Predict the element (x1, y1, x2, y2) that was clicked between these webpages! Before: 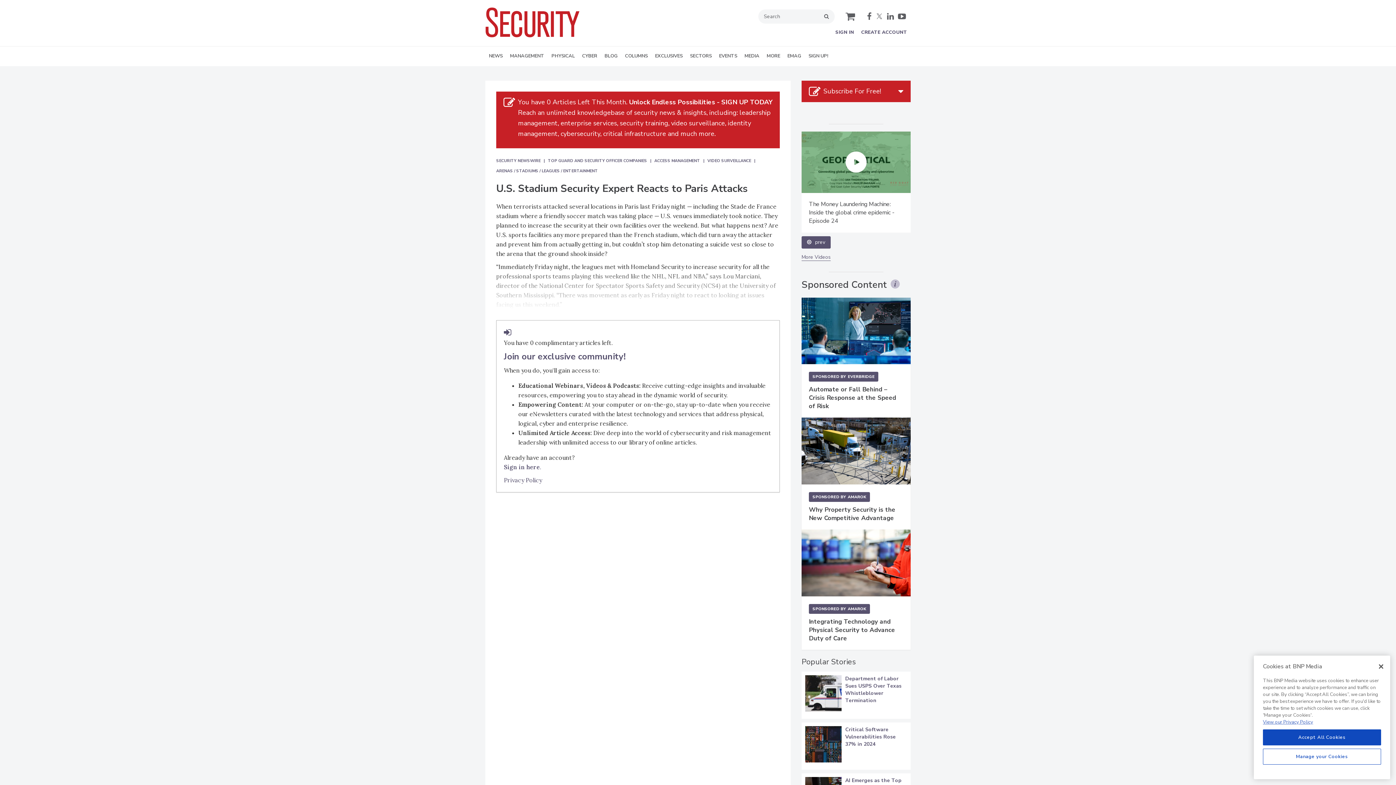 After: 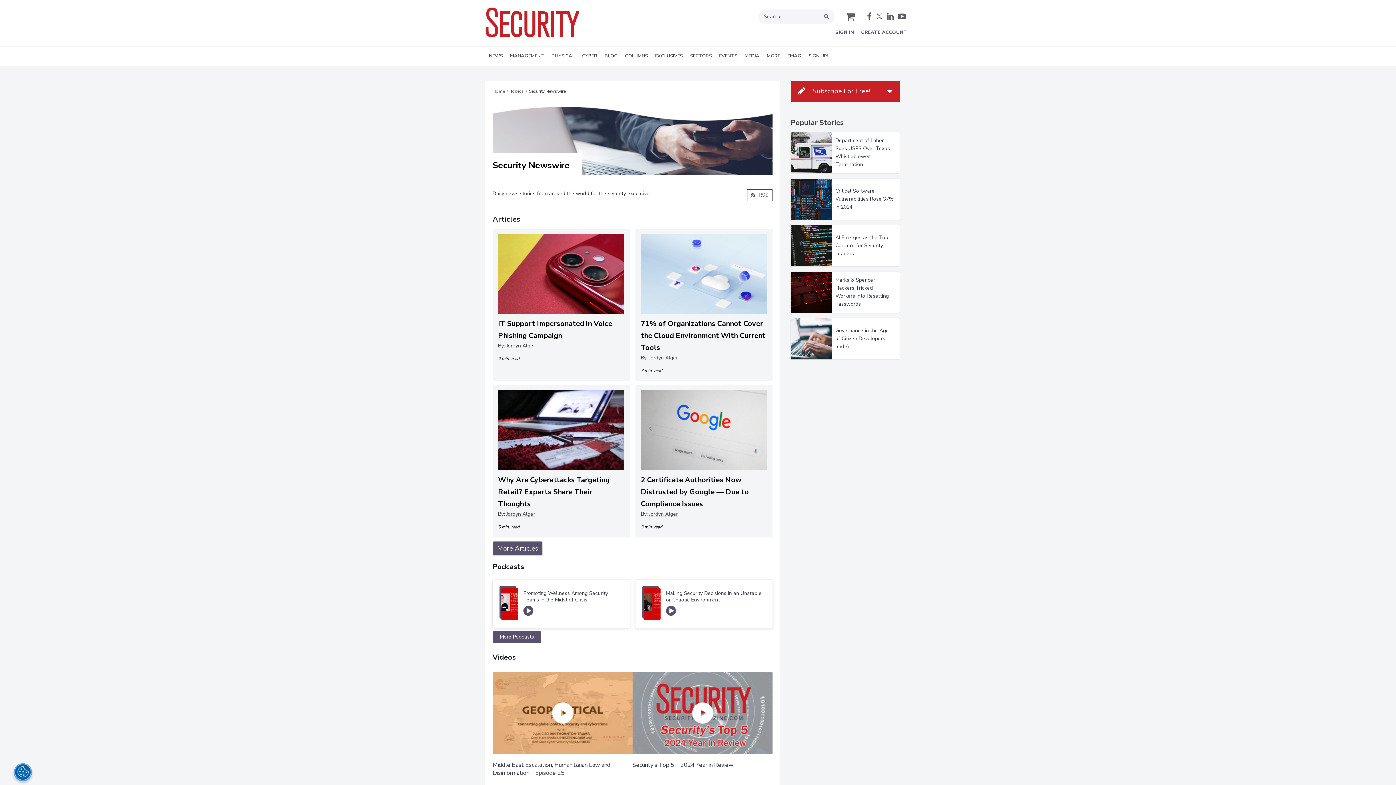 Action: label: SECURITY NEWSWIRE bbox: (496, 190, 548, 196)